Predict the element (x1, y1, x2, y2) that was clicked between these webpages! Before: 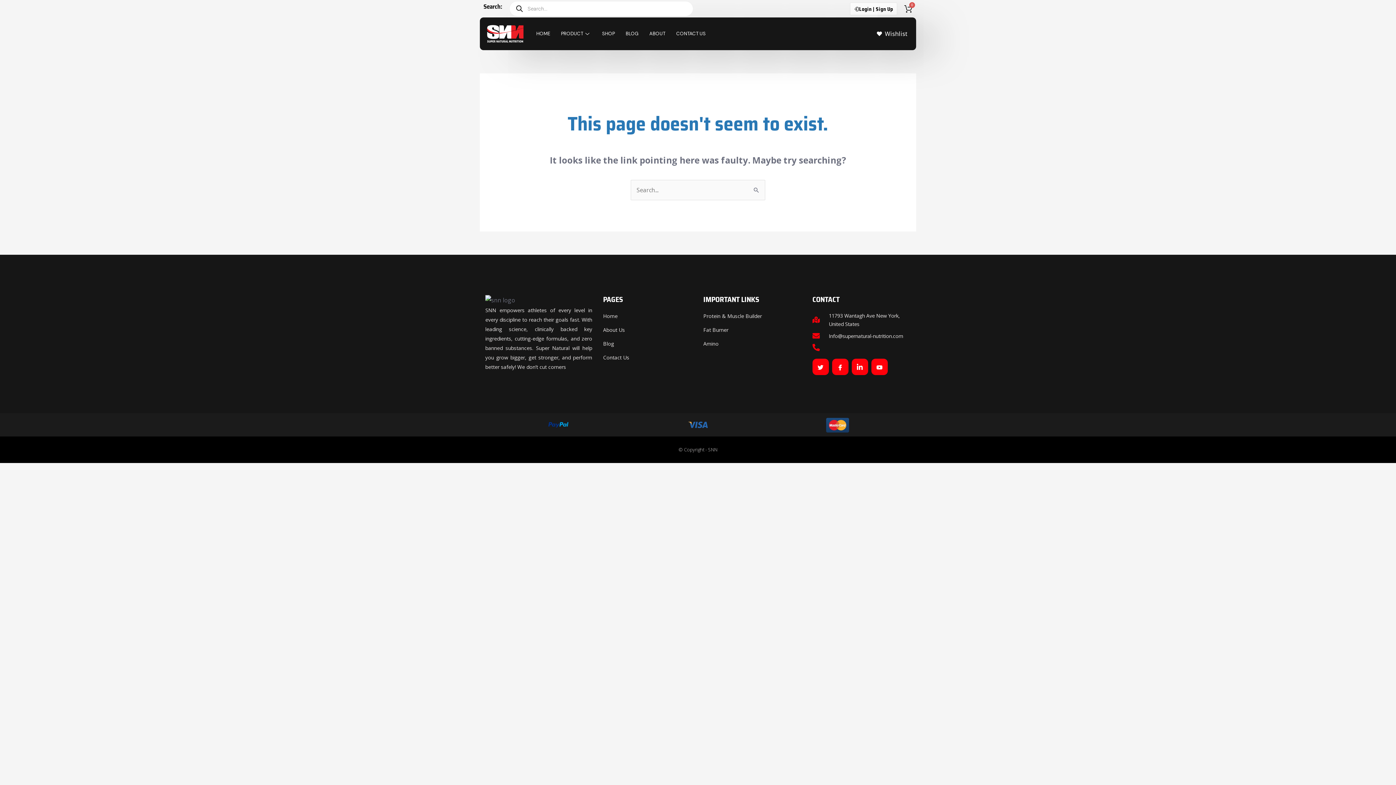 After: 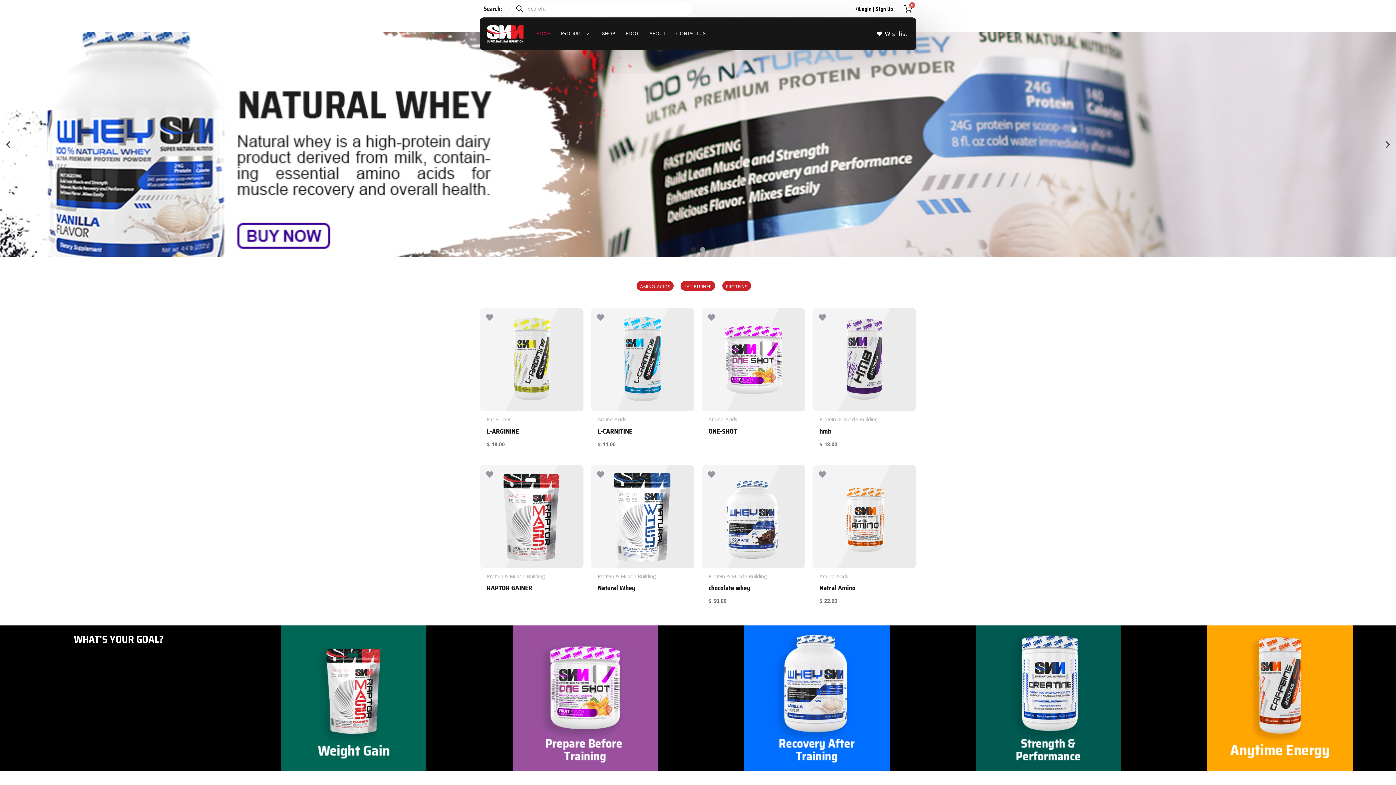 Action: bbox: (530, 21, 555, 46) label: HOME